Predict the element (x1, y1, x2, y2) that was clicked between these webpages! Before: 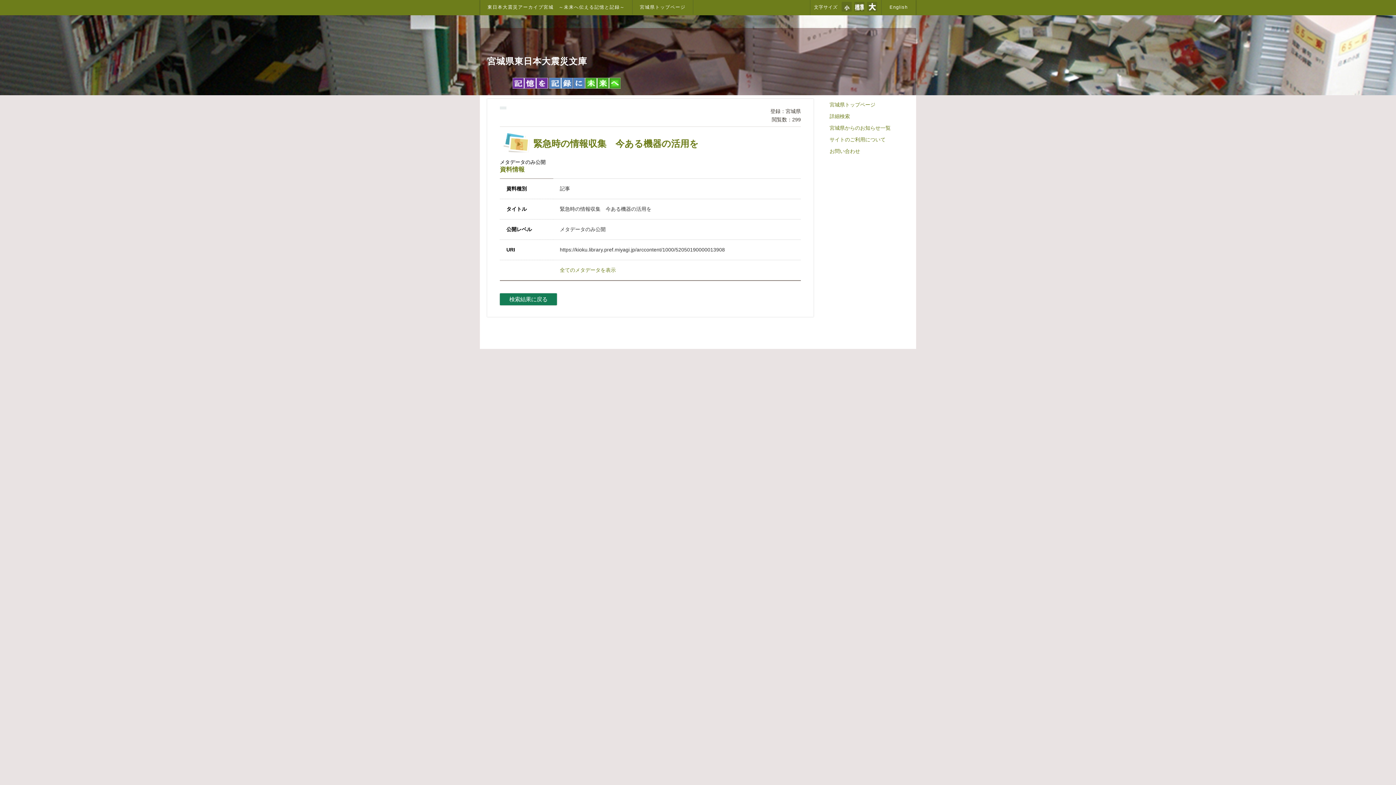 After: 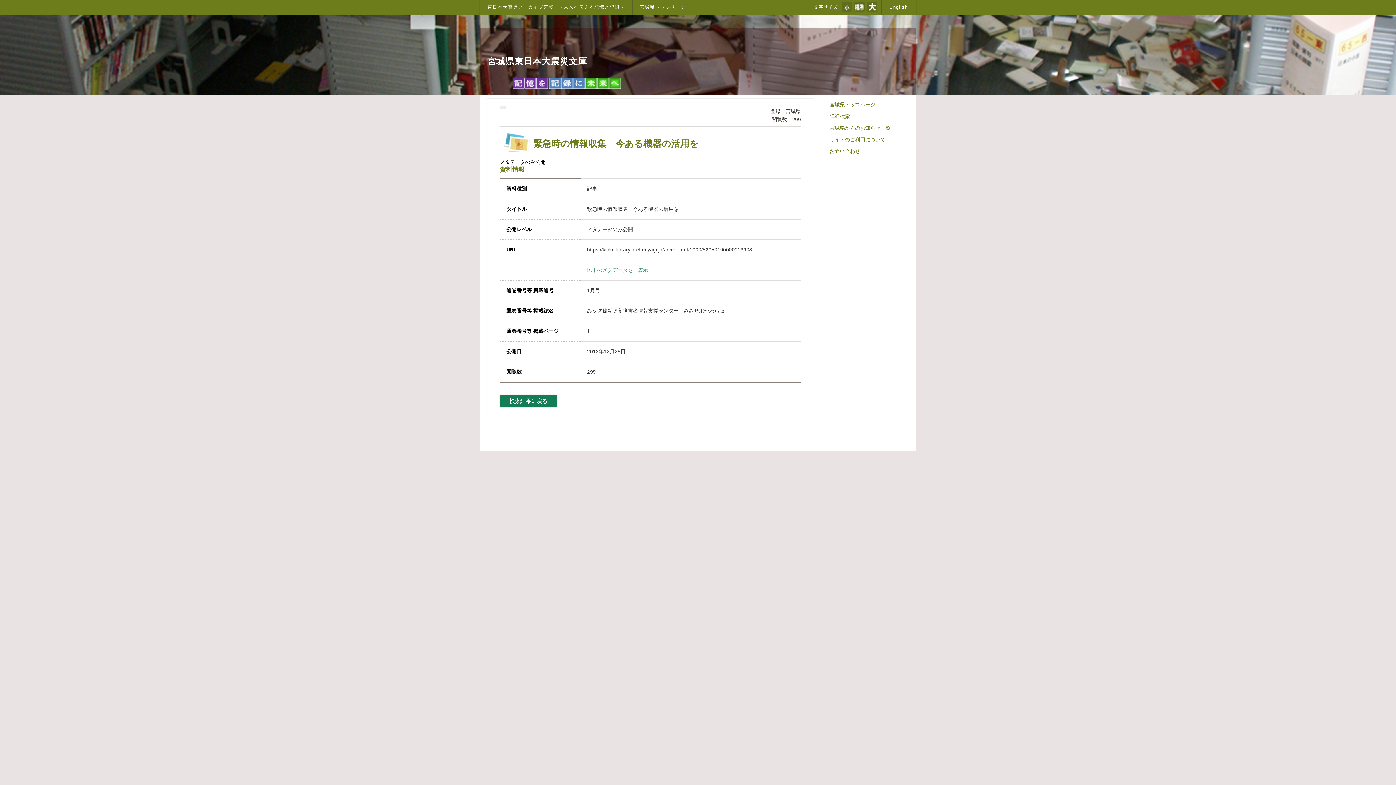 Action: label: 全てのメタデータを表示 bbox: (560, 267, 616, 273)